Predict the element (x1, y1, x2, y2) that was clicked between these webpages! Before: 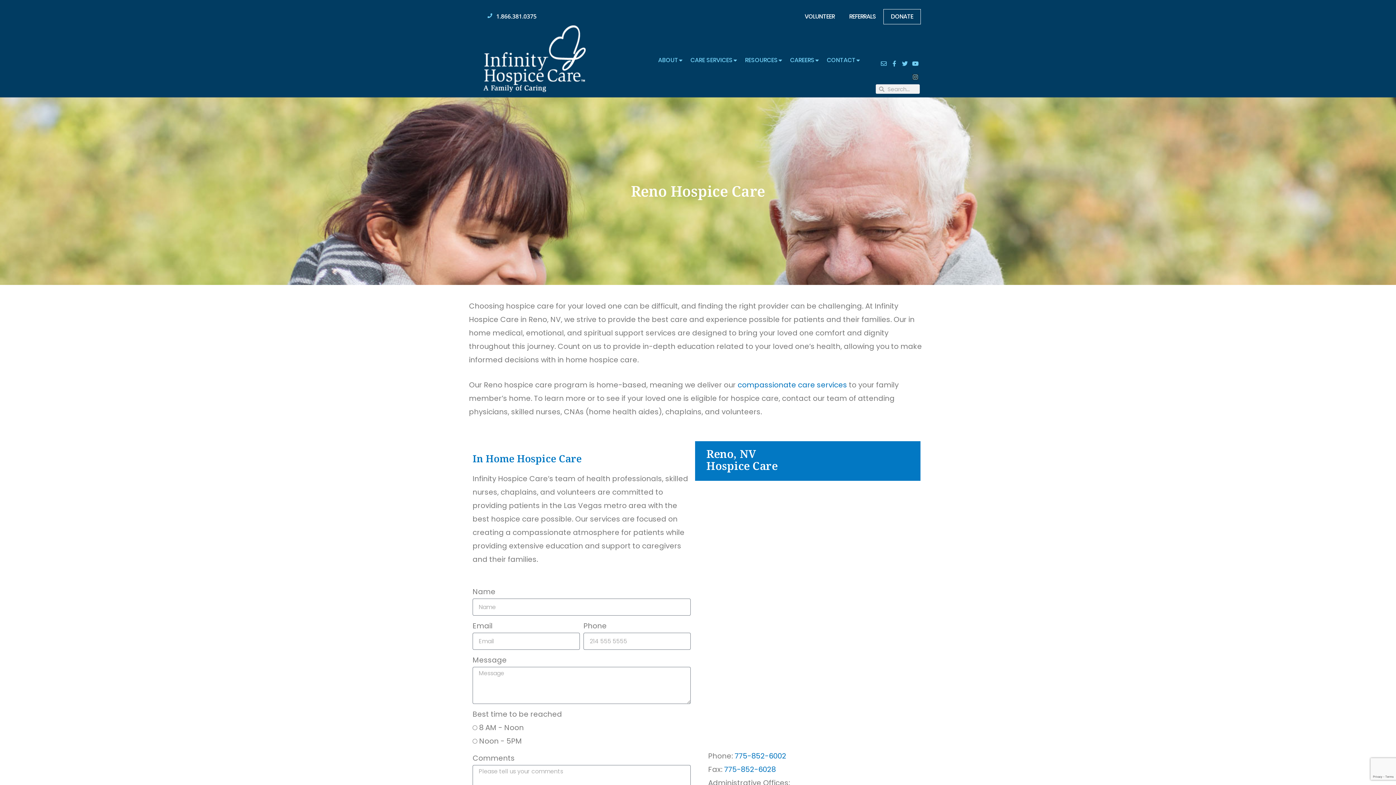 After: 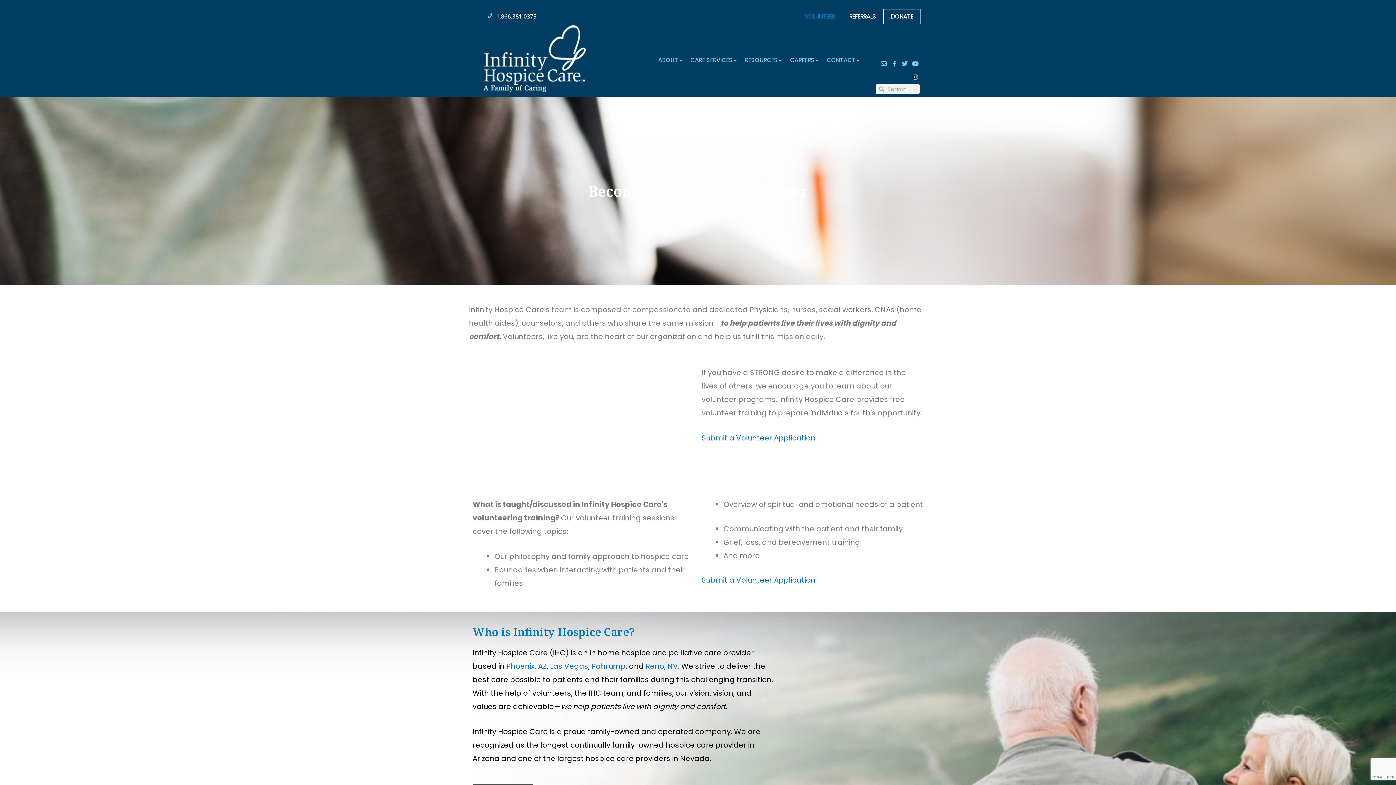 Action: label: VOLUNTEER bbox: (797, 9, 842, 24)